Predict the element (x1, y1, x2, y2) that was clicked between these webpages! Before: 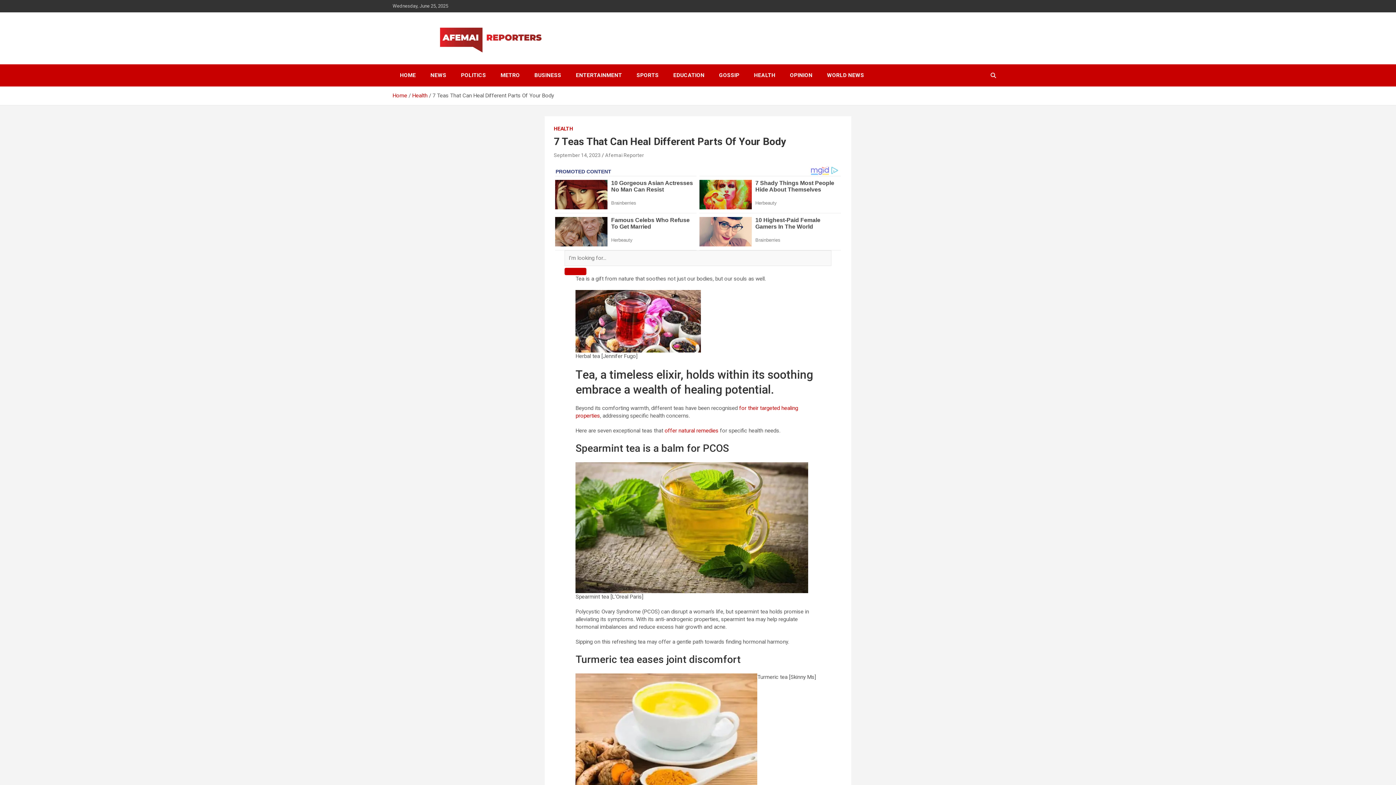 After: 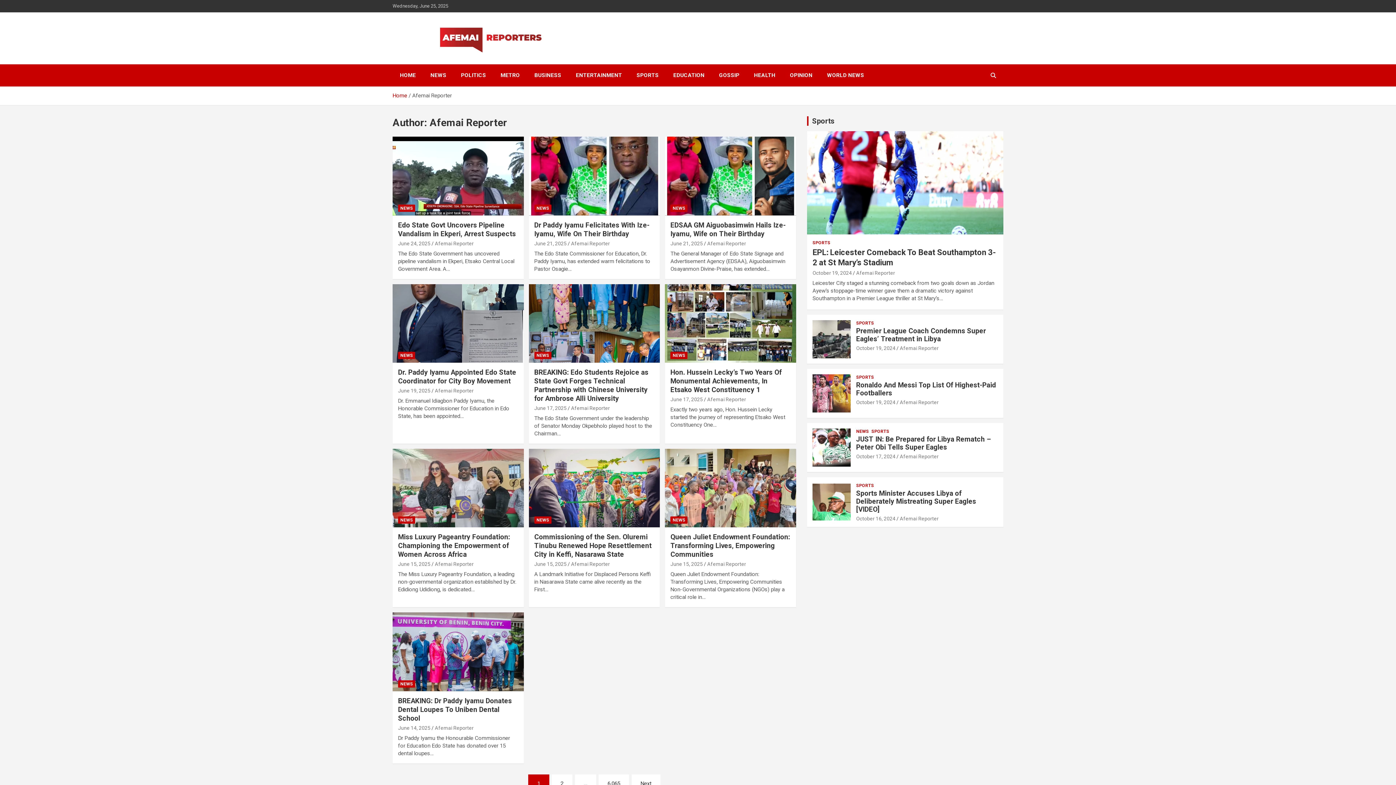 Action: label: Afemai Reporter bbox: (605, 152, 644, 158)